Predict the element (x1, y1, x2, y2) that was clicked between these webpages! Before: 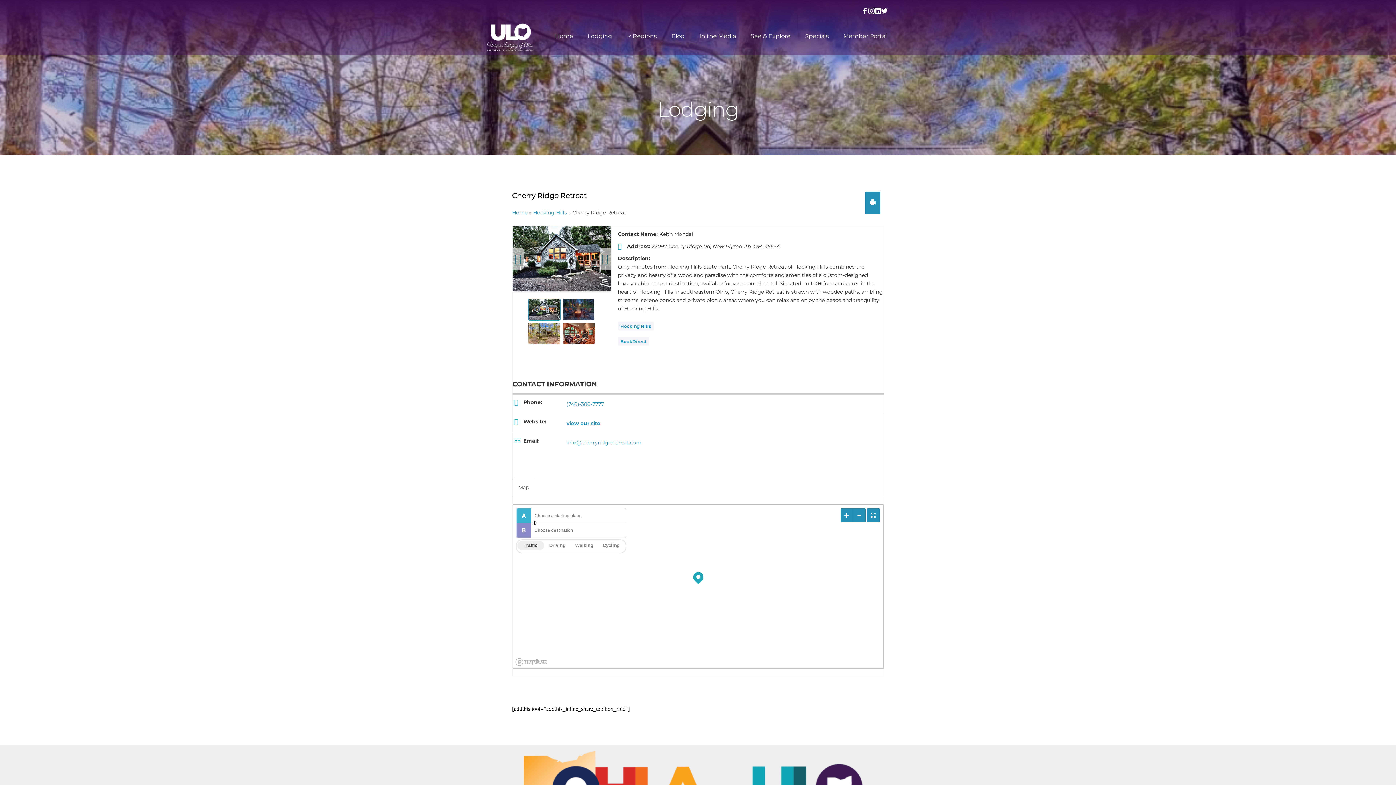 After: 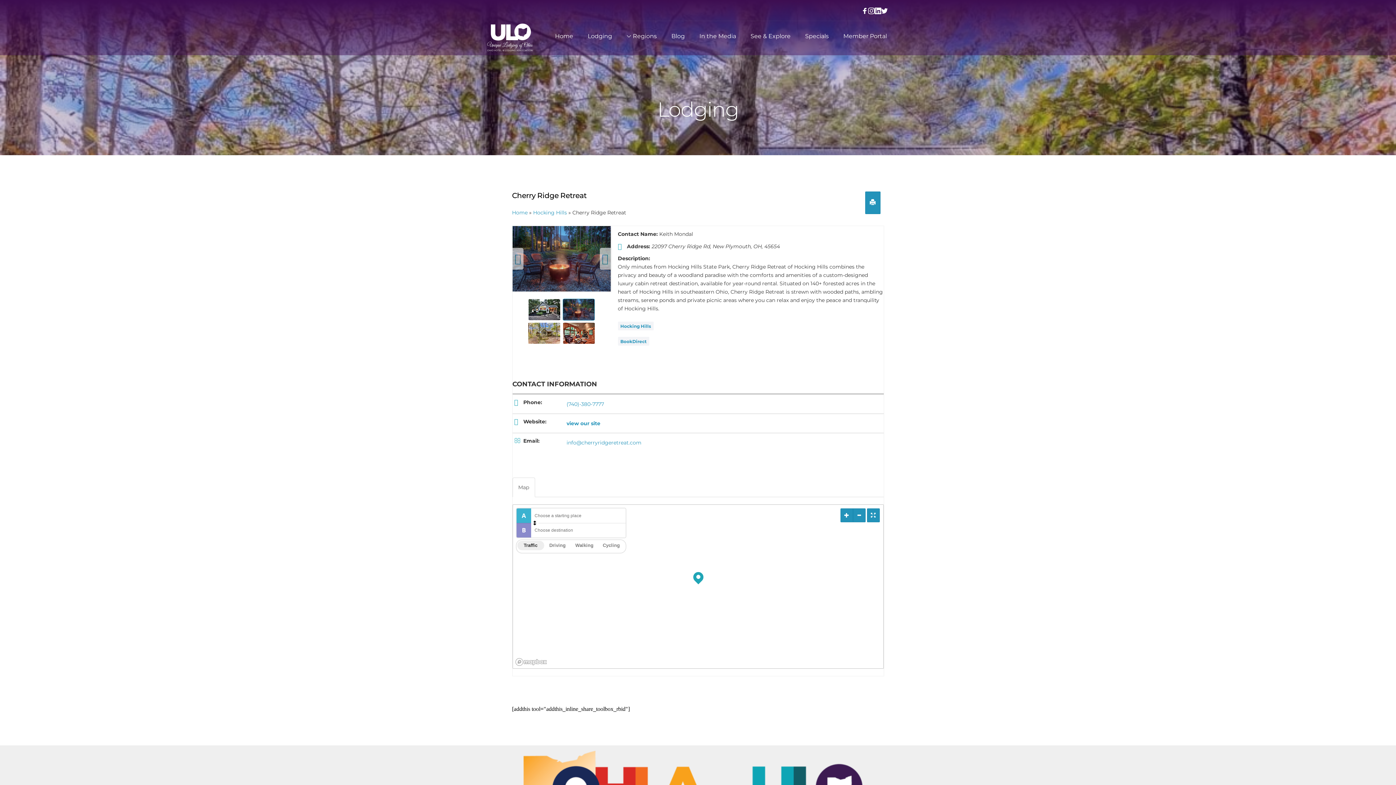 Action: bbox: (562, 298, 595, 320)